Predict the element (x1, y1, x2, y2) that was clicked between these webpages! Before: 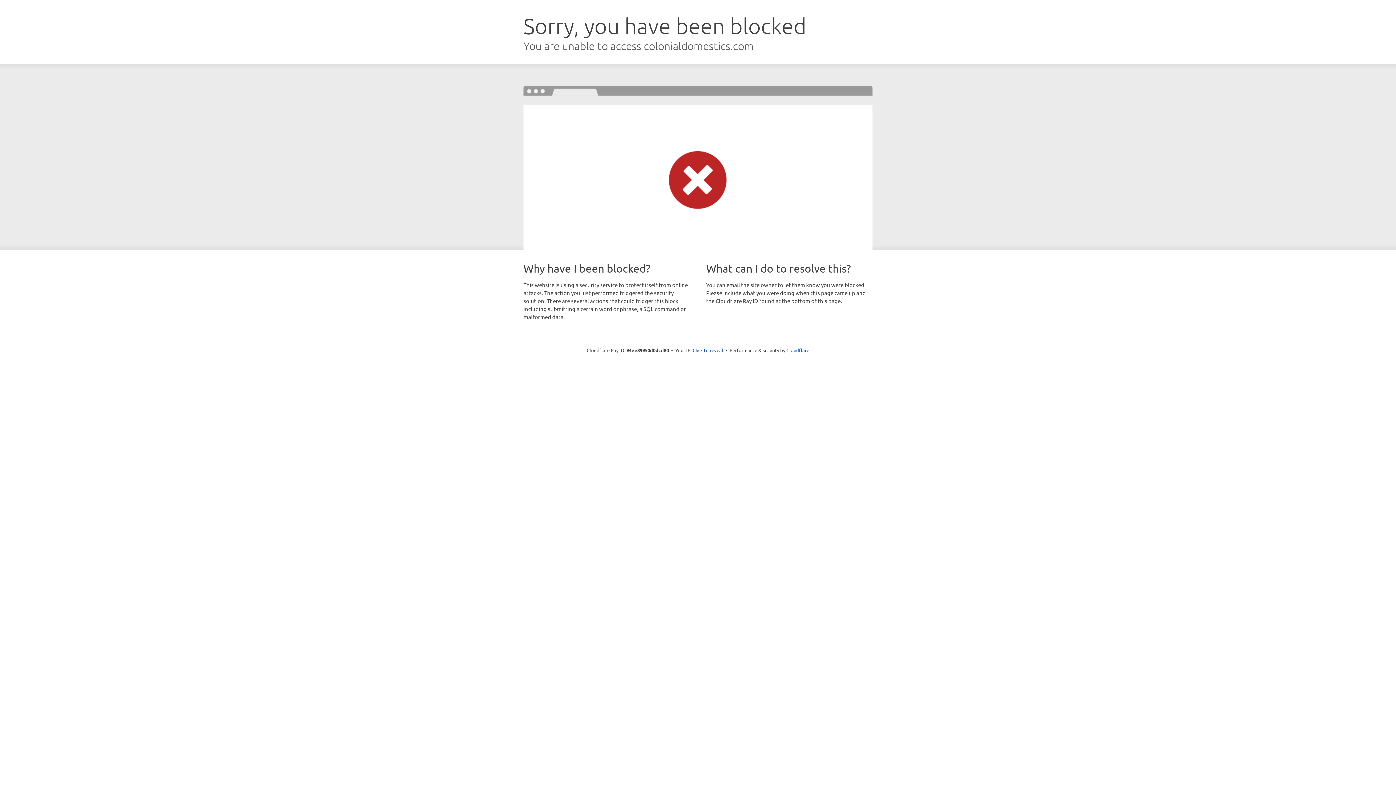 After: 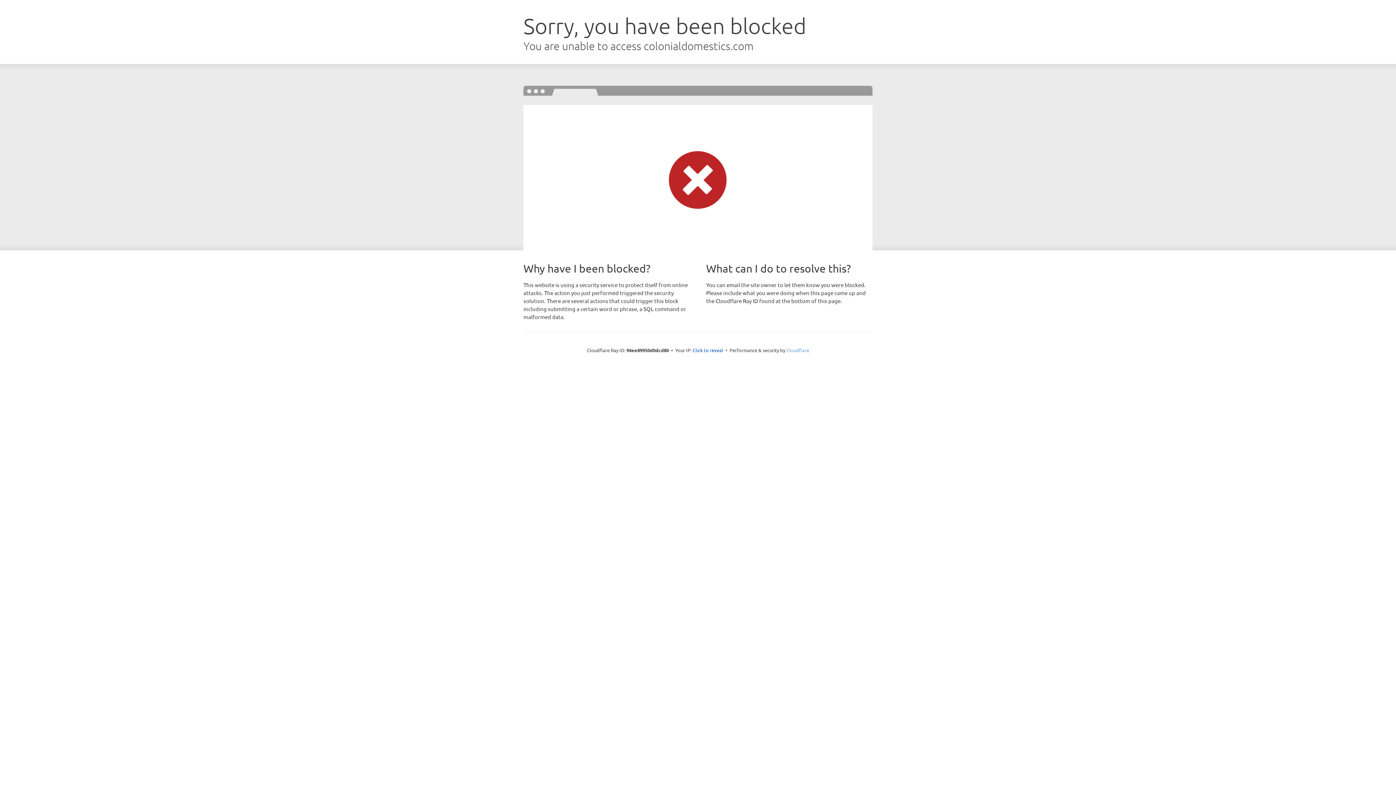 Action: label: Cloudflare bbox: (786, 347, 809, 353)